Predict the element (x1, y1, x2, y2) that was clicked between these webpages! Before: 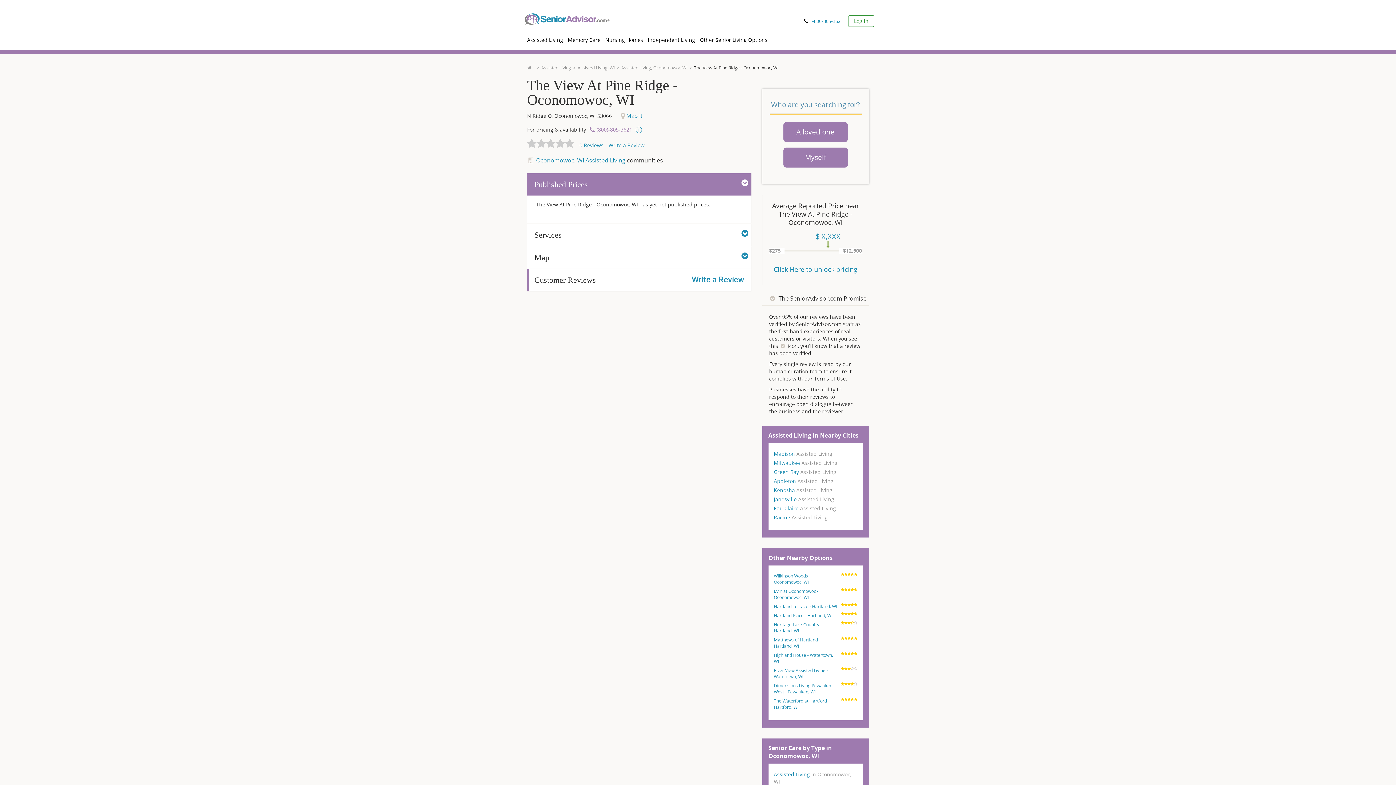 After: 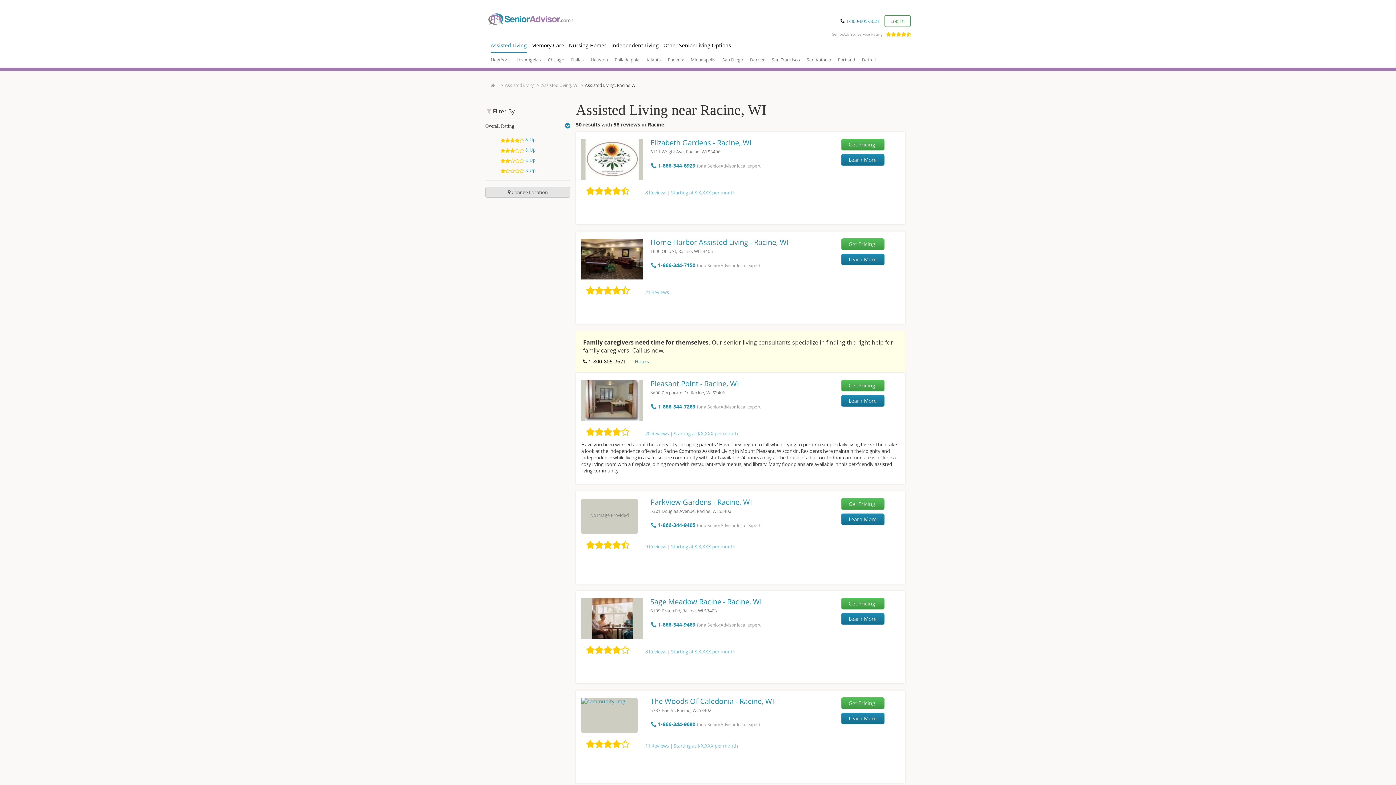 Action: label: Racine Assisted Living bbox: (774, 514, 827, 521)